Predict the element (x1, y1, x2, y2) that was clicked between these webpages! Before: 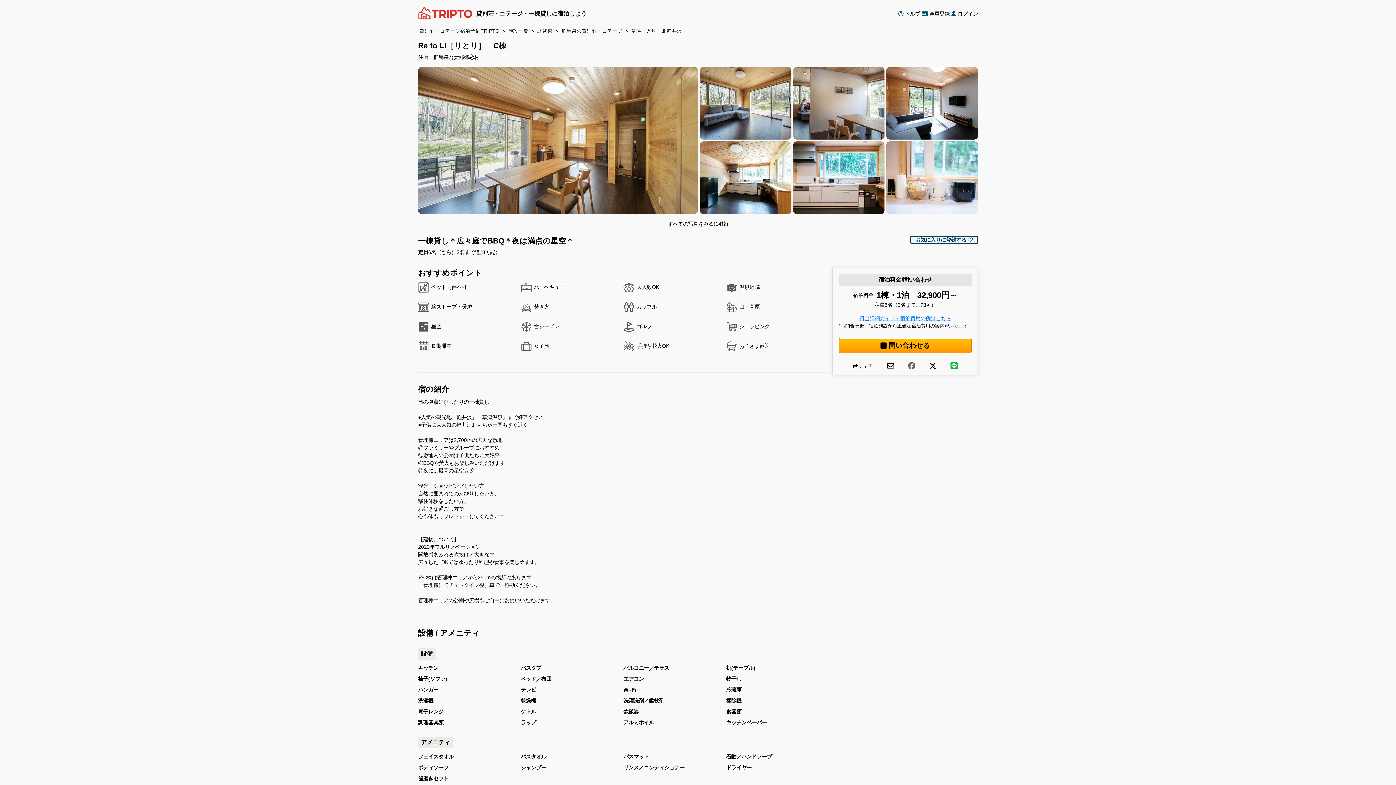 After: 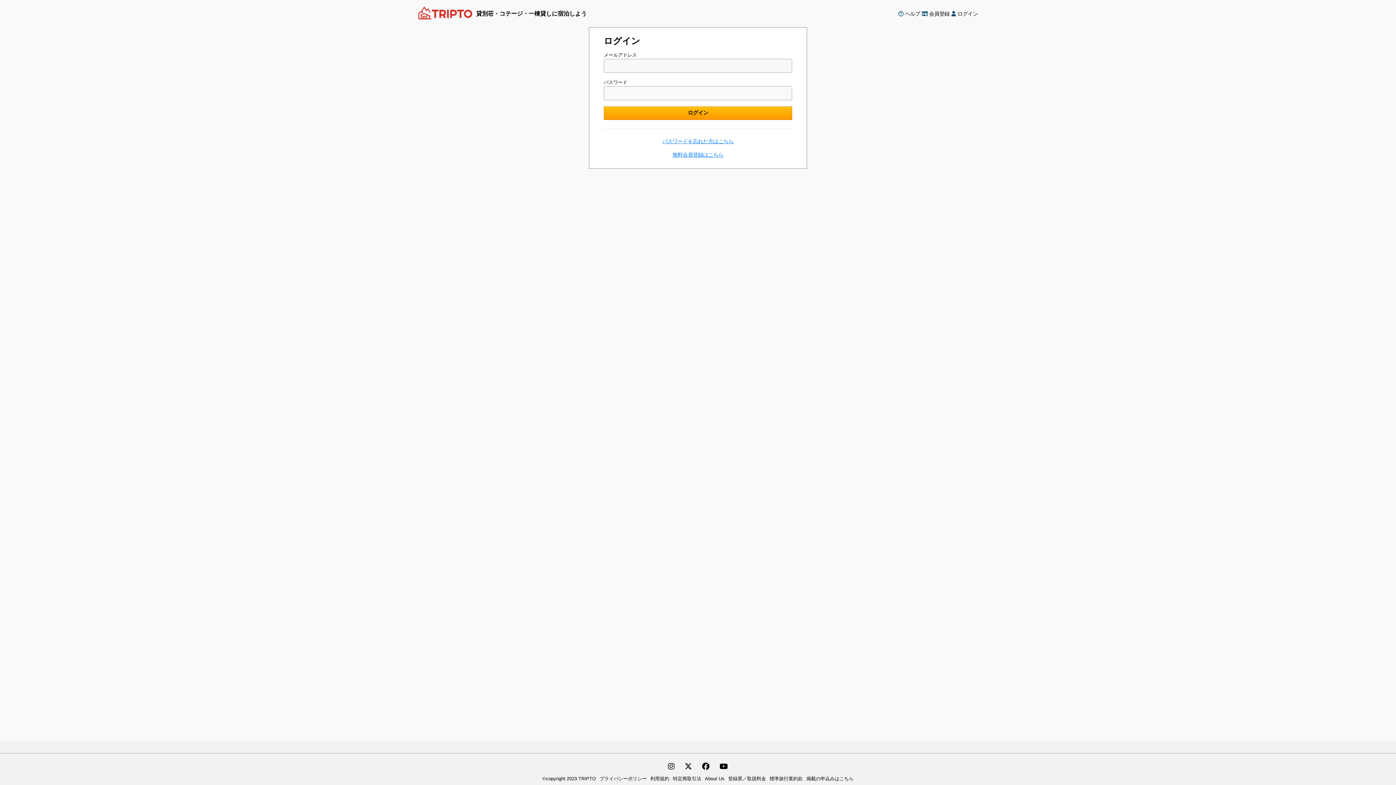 Action: bbox: (951, 11, 978, 16) label:  ログイン